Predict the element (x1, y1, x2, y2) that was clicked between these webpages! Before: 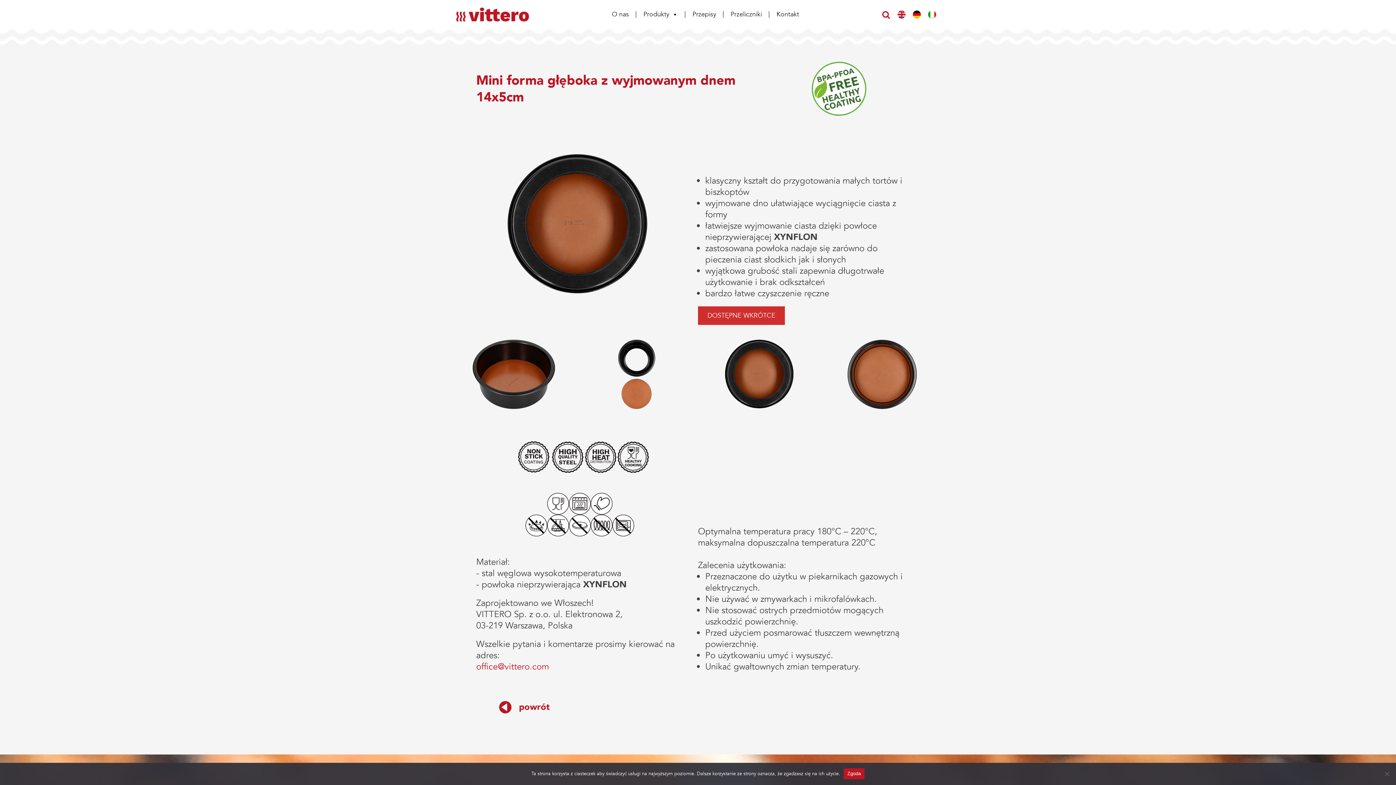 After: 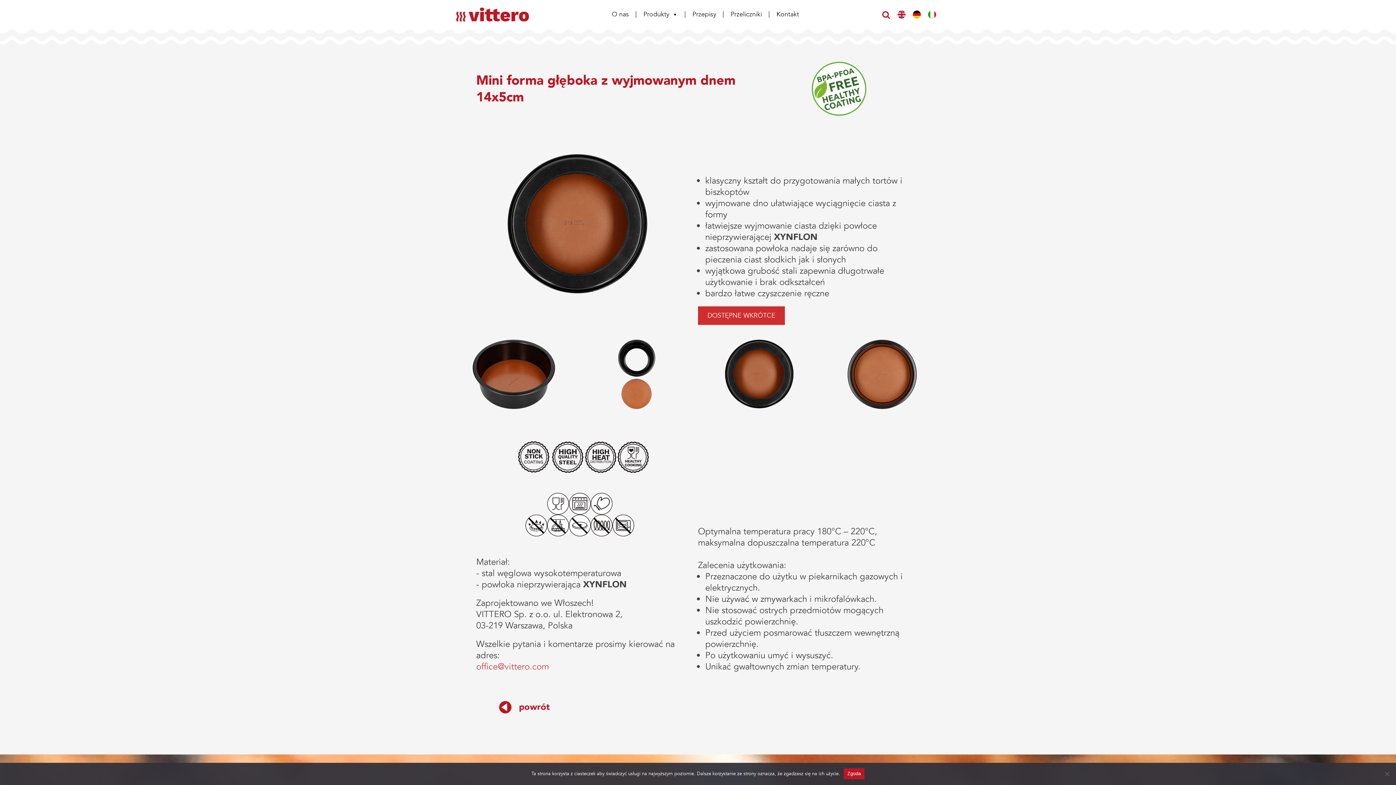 Action: bbox: (476, 661, 549, 673) label: office@vittero.com